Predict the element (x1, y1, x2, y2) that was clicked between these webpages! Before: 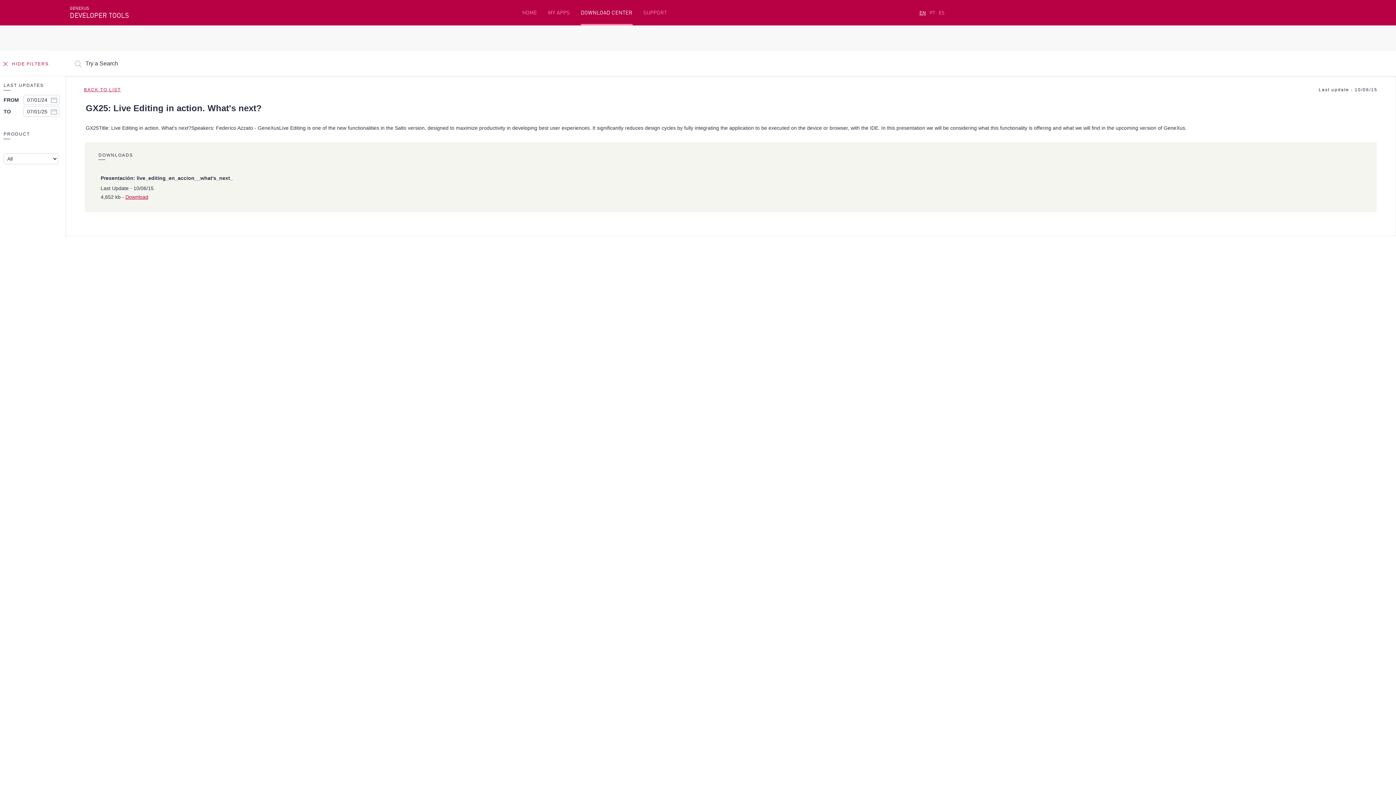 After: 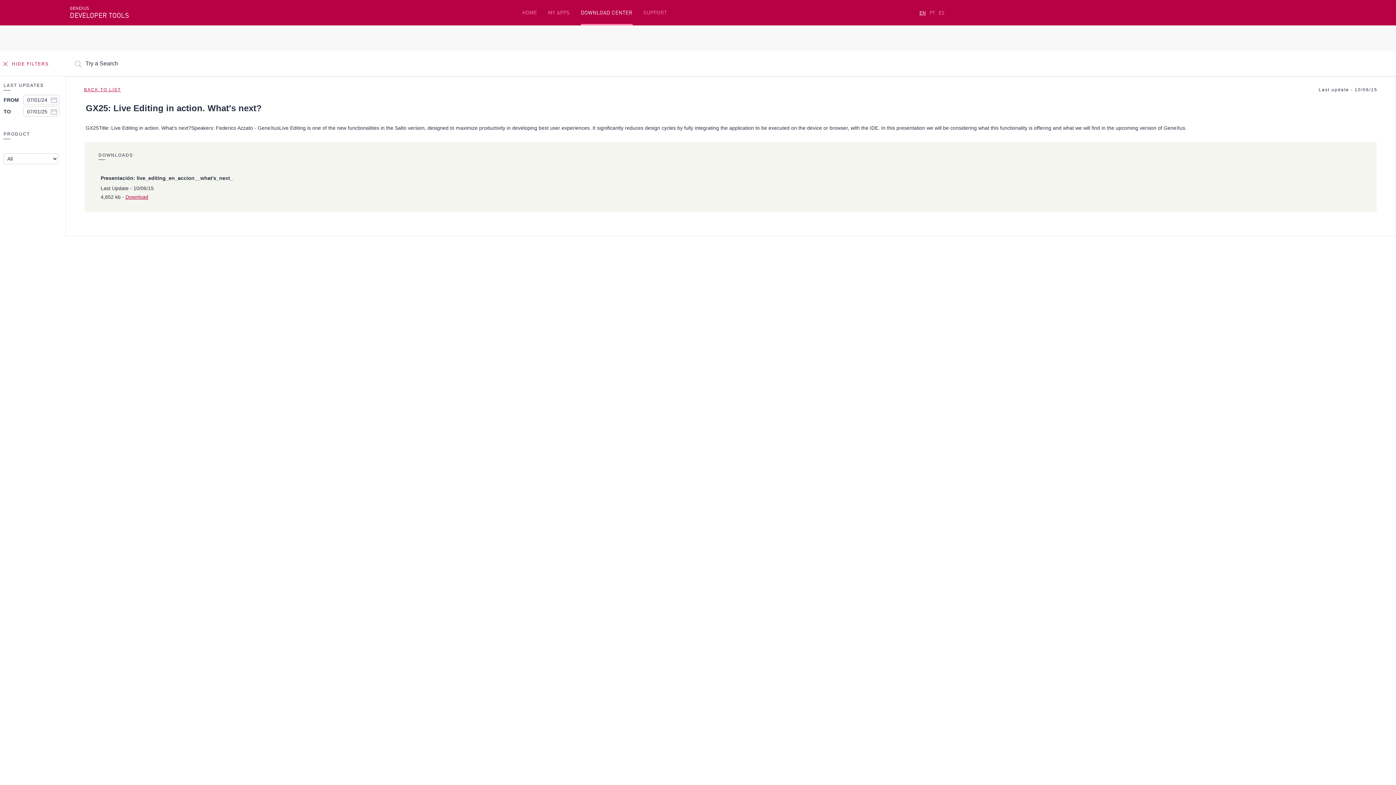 Action: bbox: (919, 9, 926, 15) label: EN